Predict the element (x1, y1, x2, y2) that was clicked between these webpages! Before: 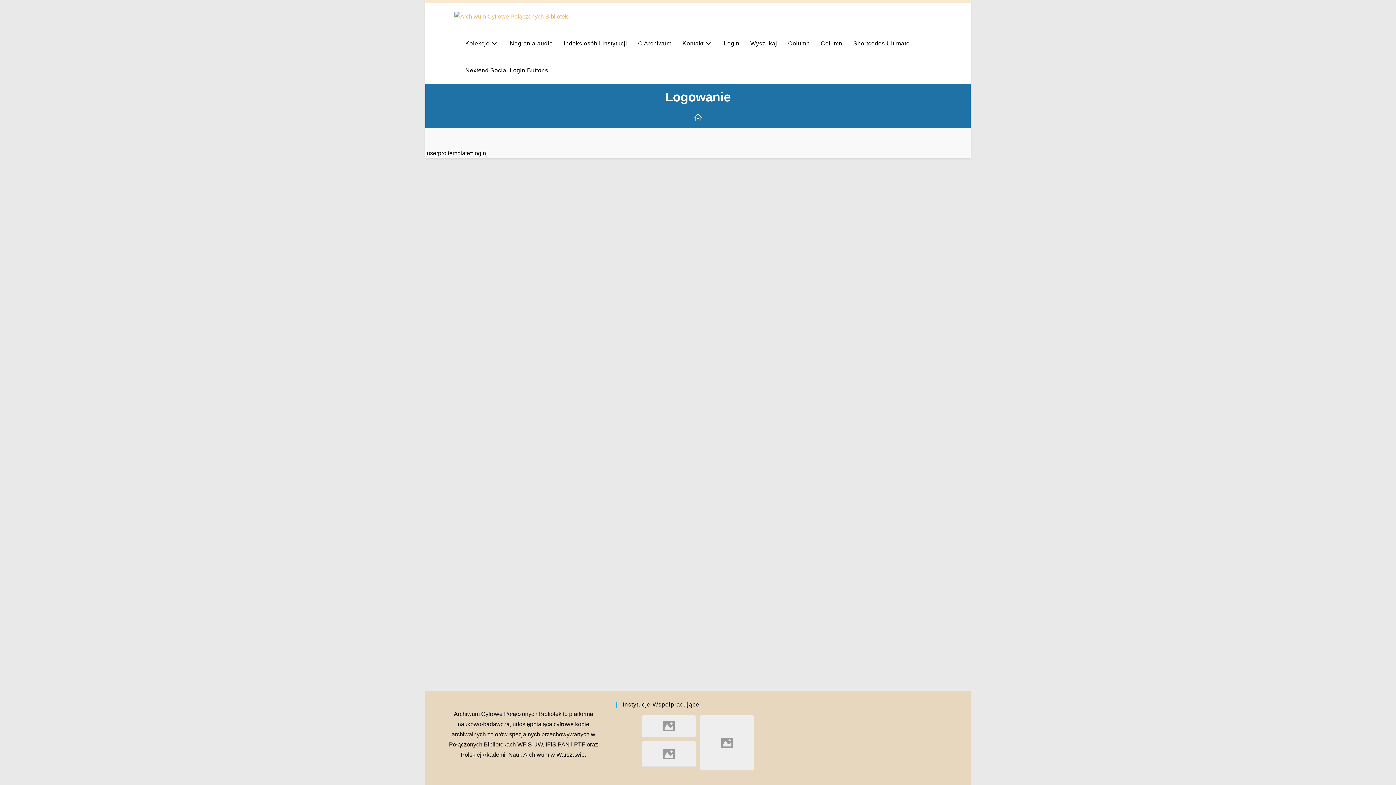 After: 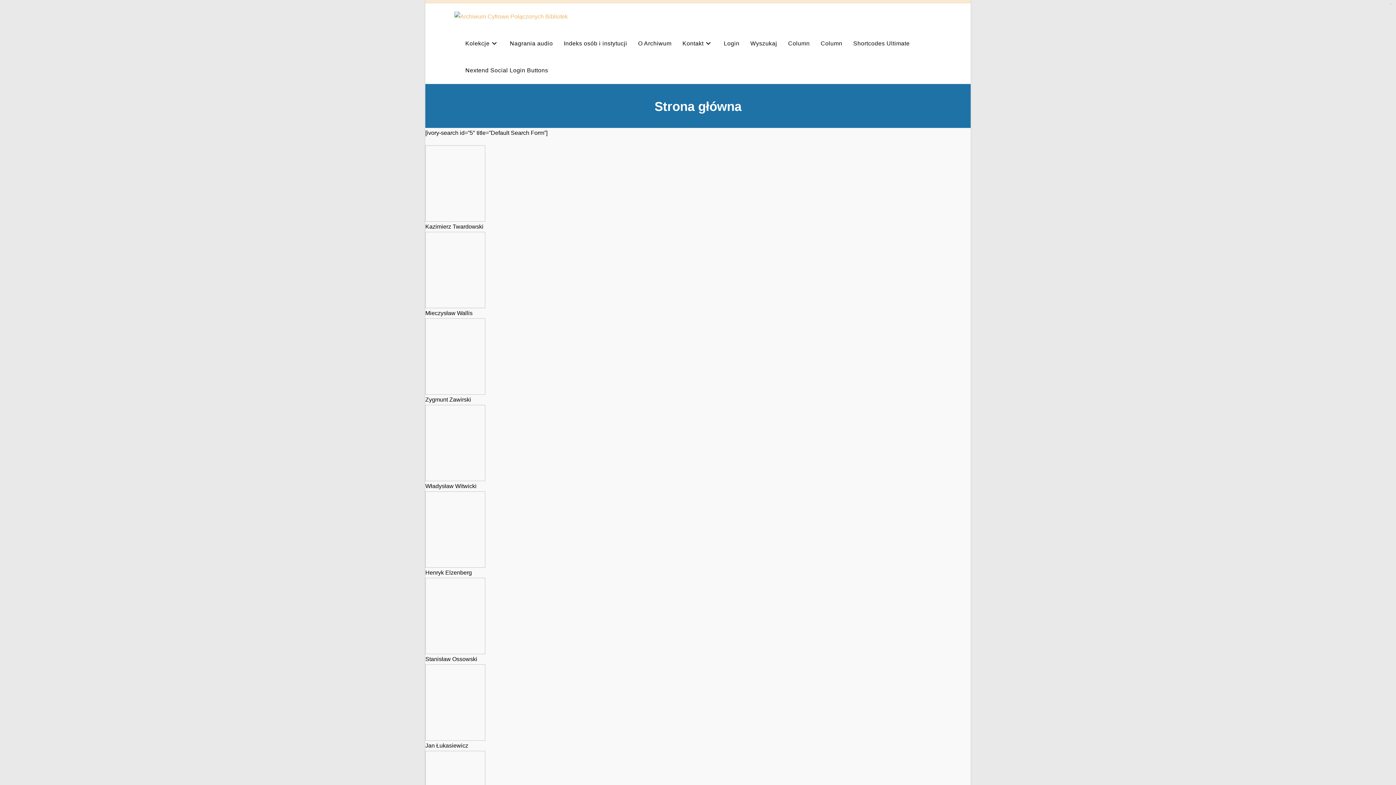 Action: bbox: (454, 13, 568, 19)